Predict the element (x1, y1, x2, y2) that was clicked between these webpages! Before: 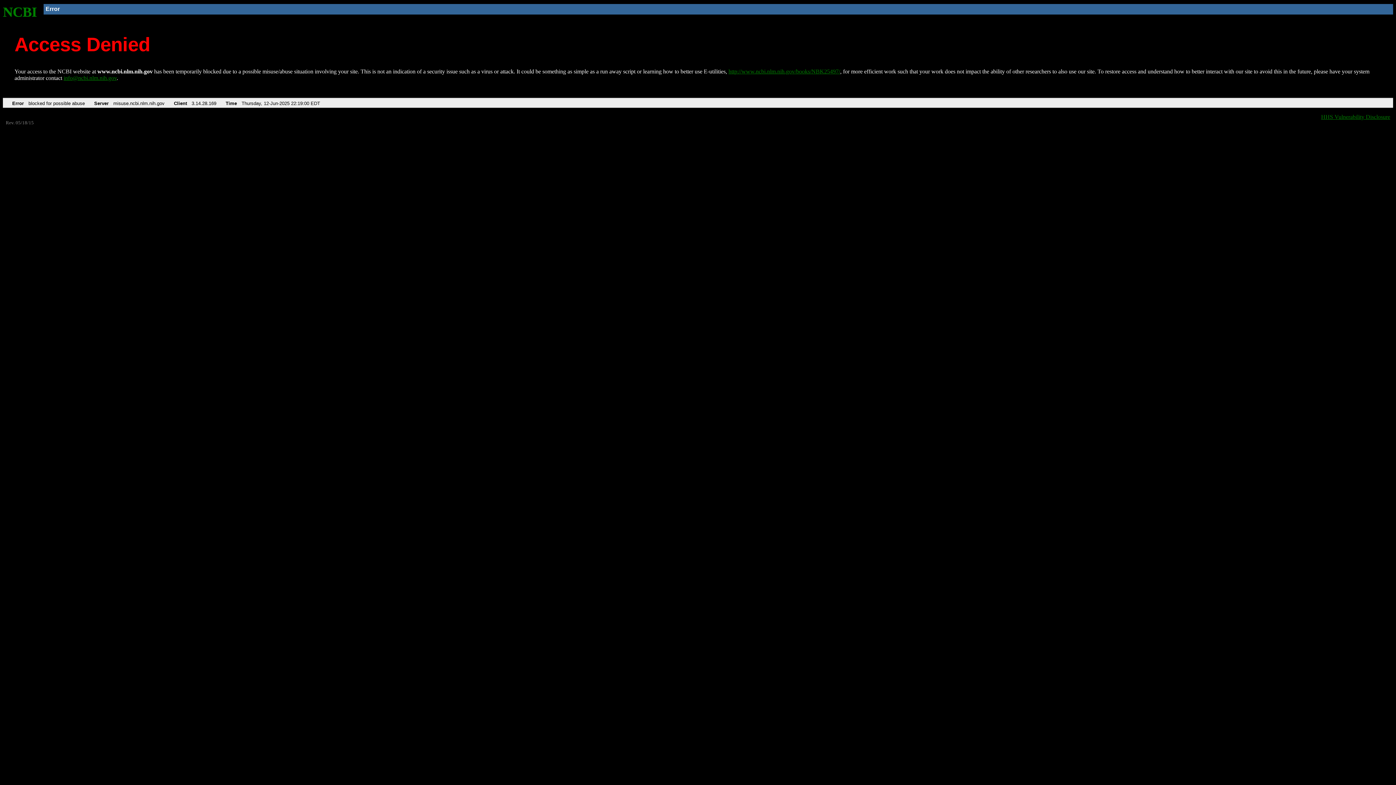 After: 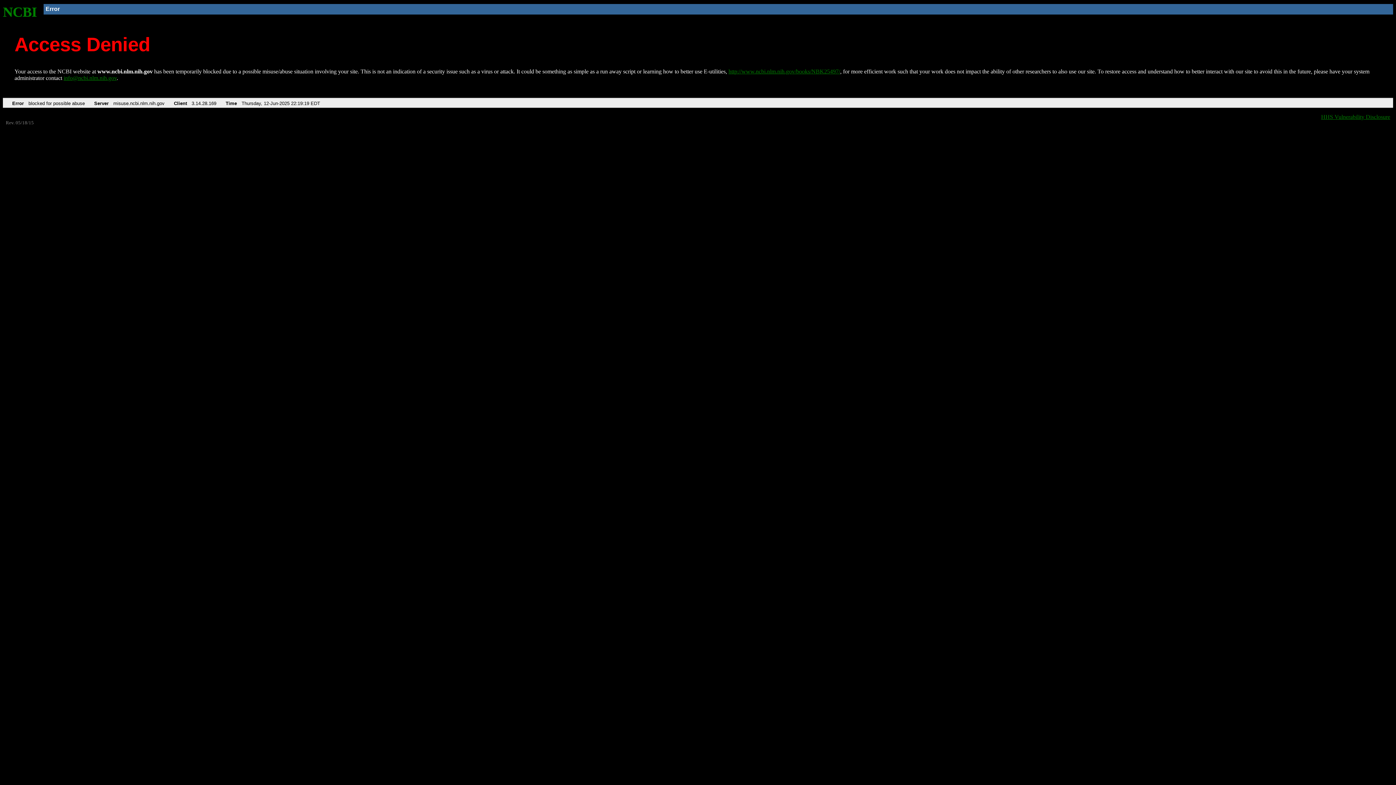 Action: bbox: (2, 4, 37, 19) label: NCBI